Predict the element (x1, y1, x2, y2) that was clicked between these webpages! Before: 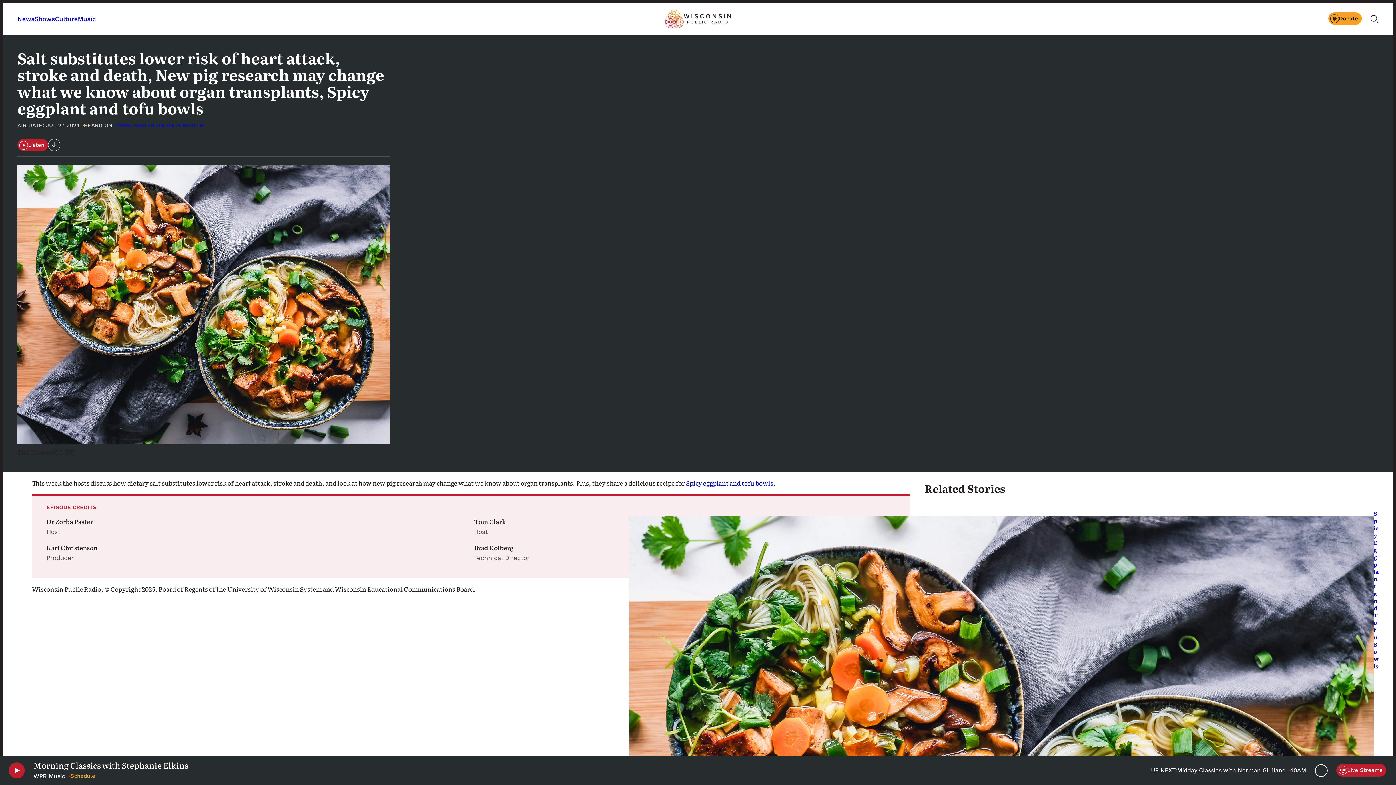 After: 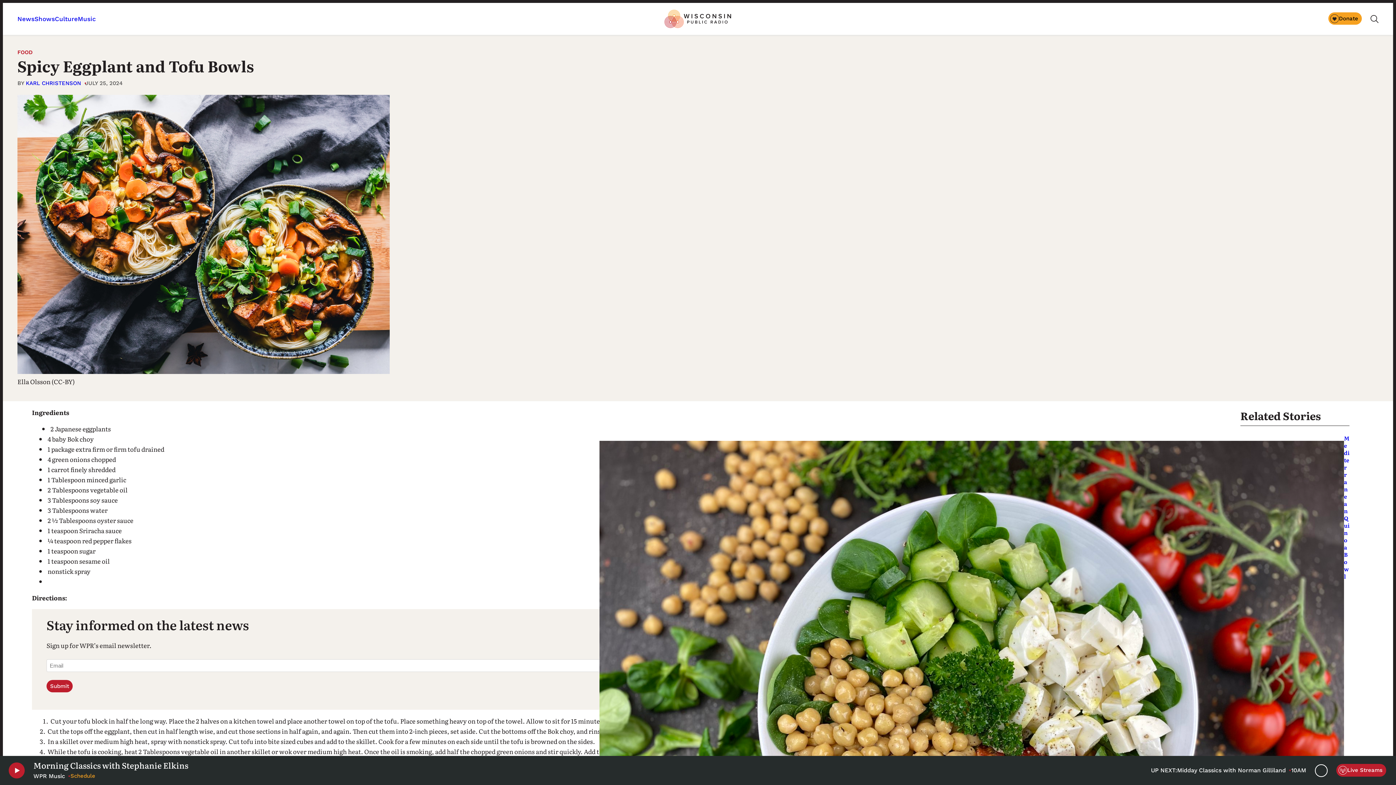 Action: bbox: (1374, 509, 1378, 670) label: Spicy Eggplant and Tofu Bowls